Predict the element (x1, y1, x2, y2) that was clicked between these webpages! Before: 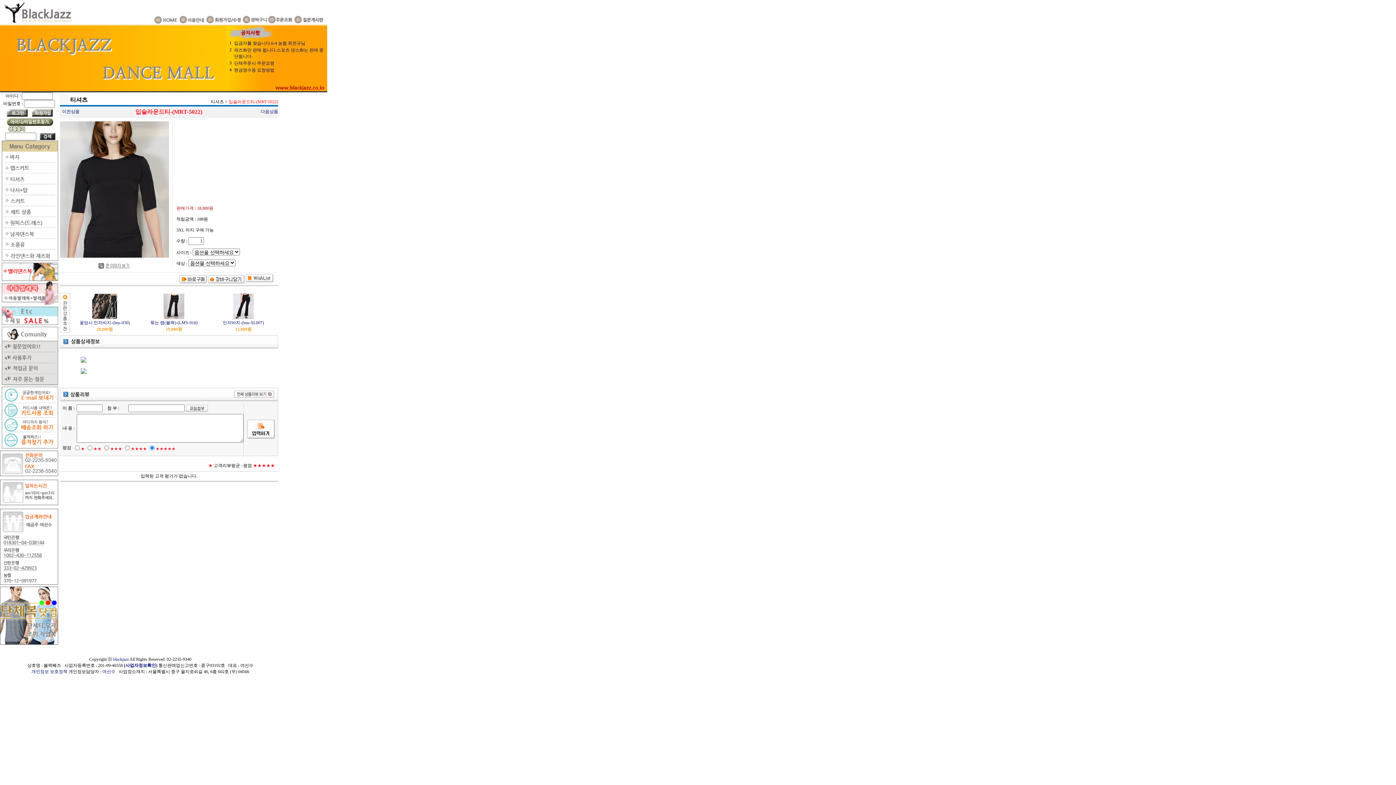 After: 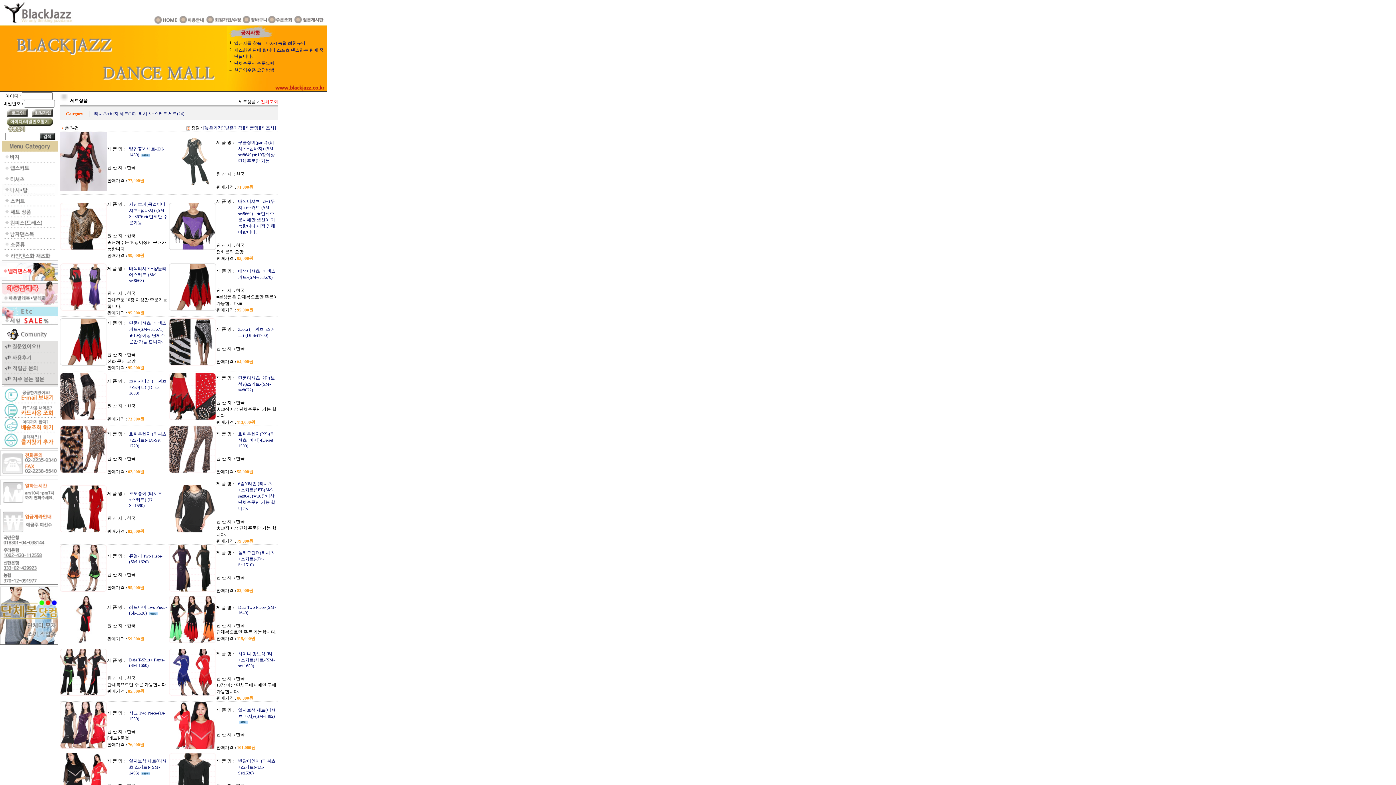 Action: bbox: (0, 213, 58, 218)